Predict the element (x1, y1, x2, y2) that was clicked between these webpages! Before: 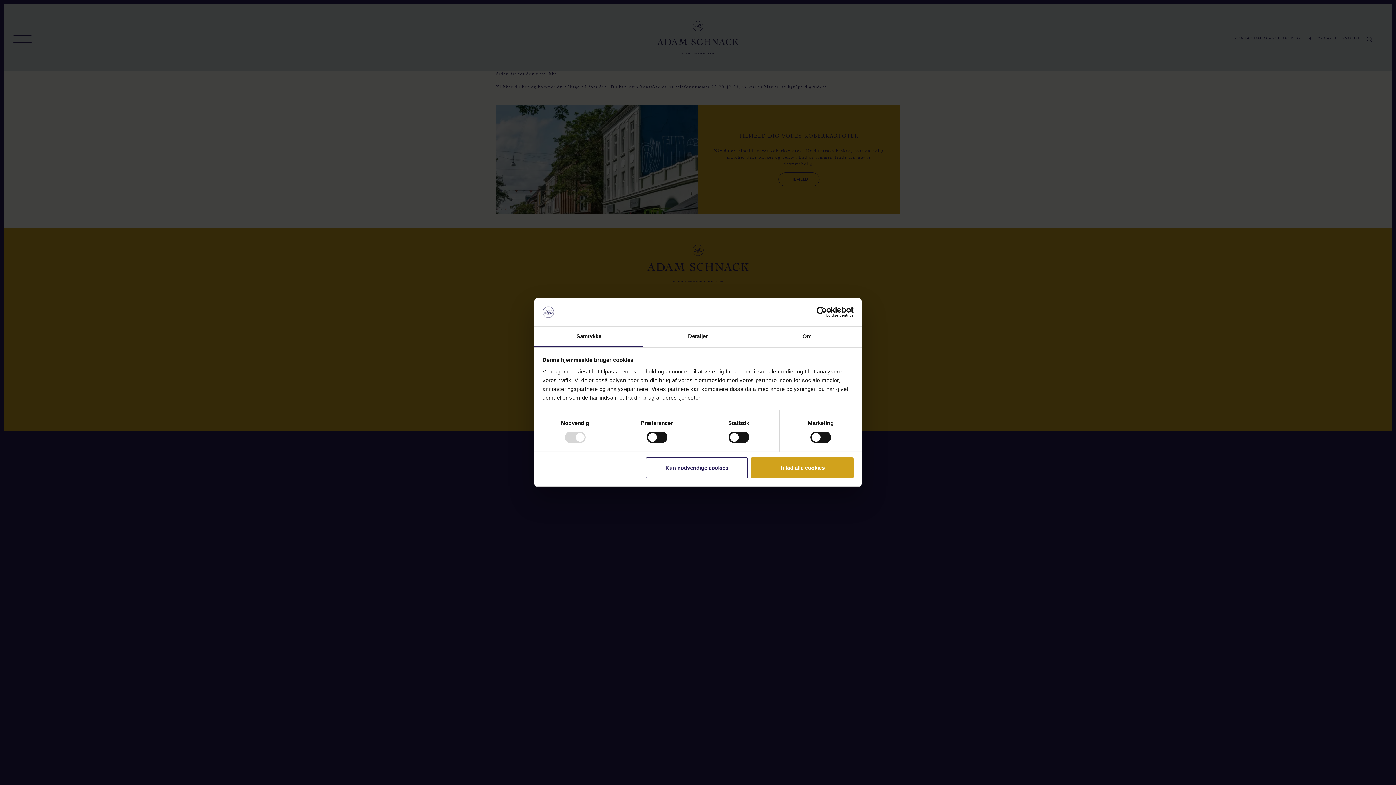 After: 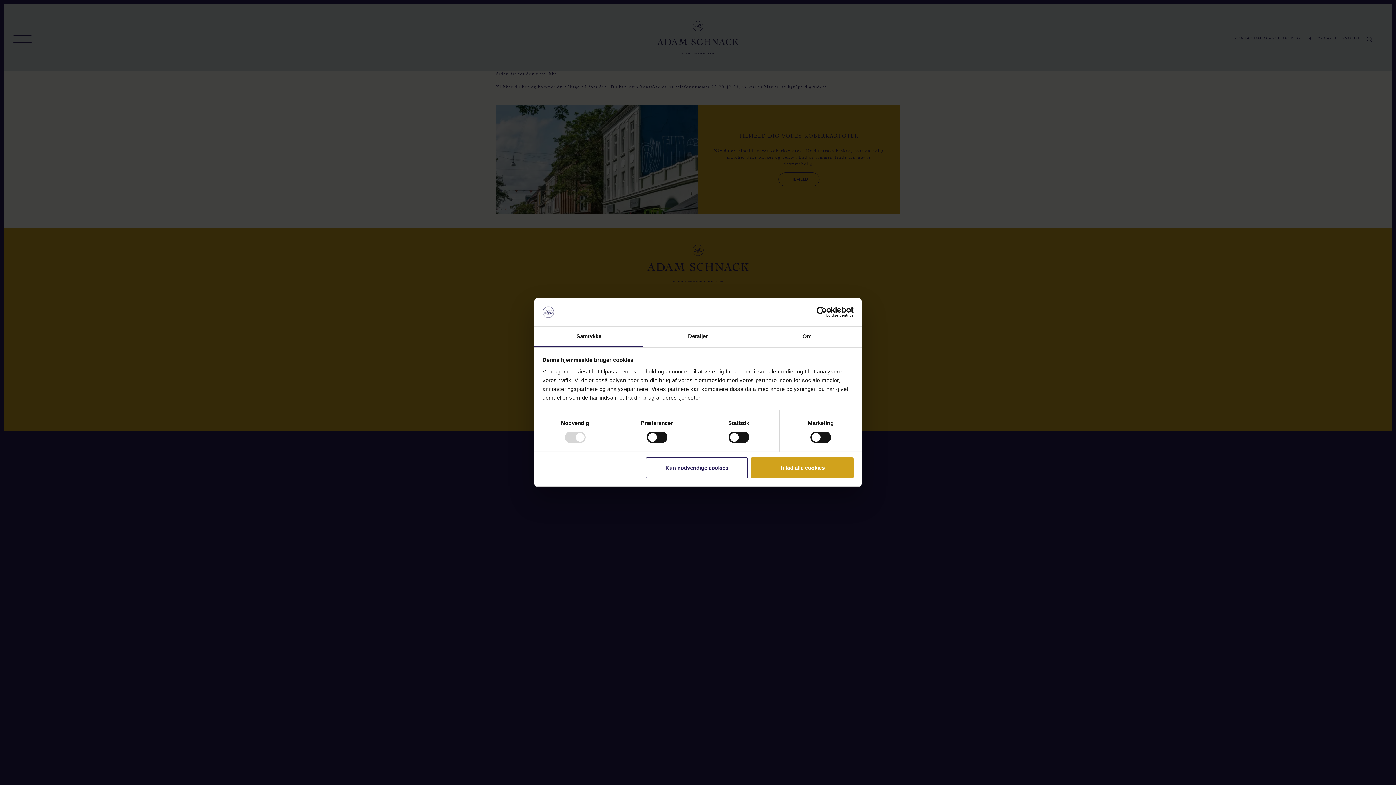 Action: bbox: (790, 306, 853, 317) label: Cookiebot - opens in a new window